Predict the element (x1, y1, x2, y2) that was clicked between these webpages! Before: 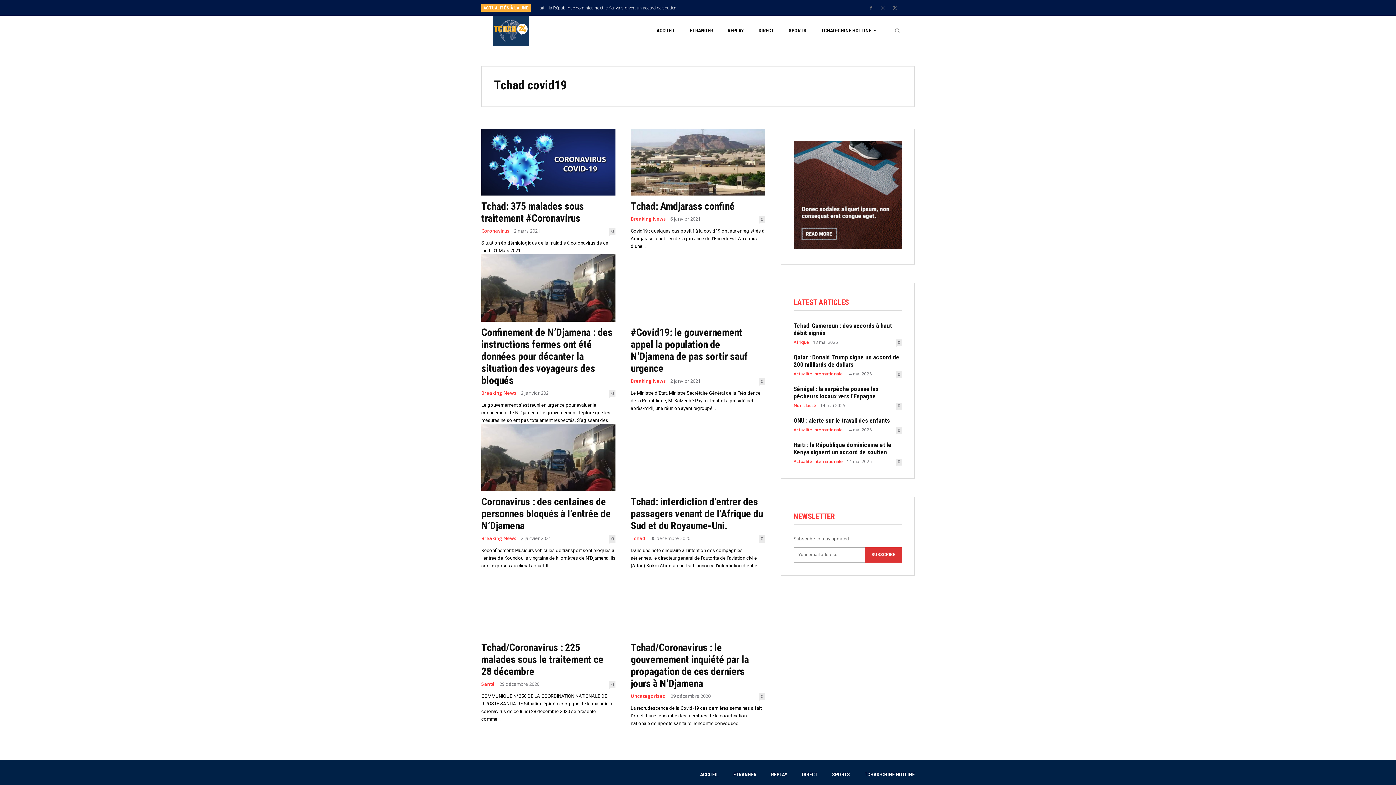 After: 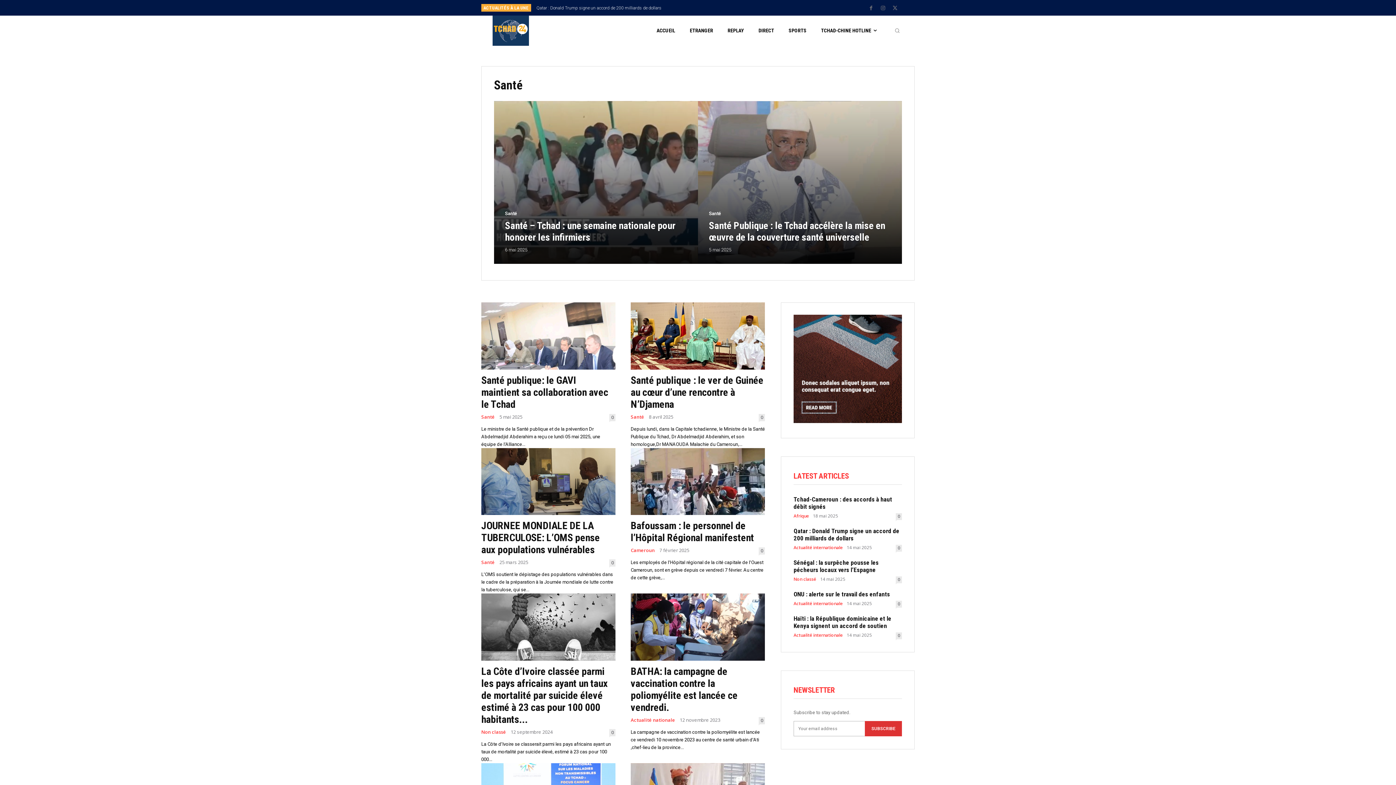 Action: label: Santé bbox: (481, 682, 494, 686)